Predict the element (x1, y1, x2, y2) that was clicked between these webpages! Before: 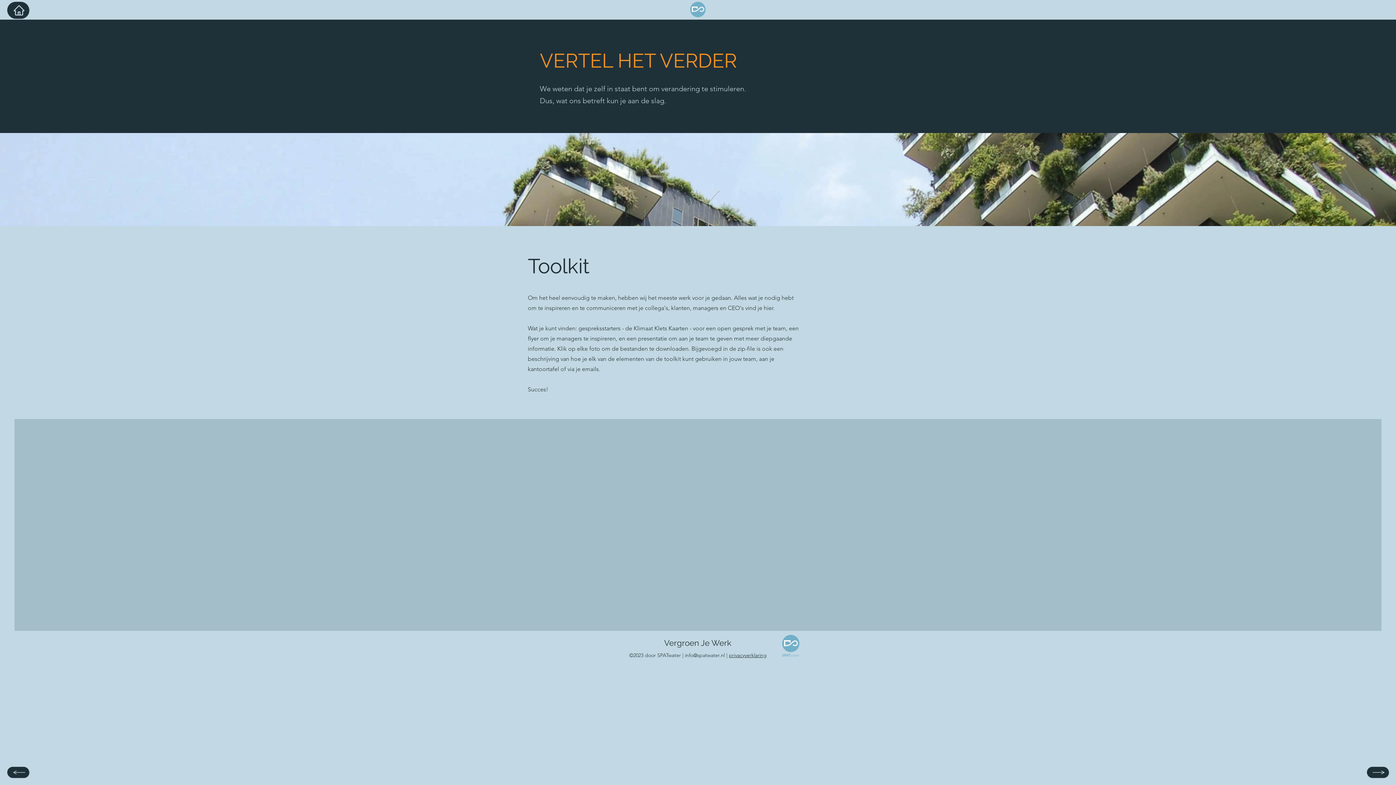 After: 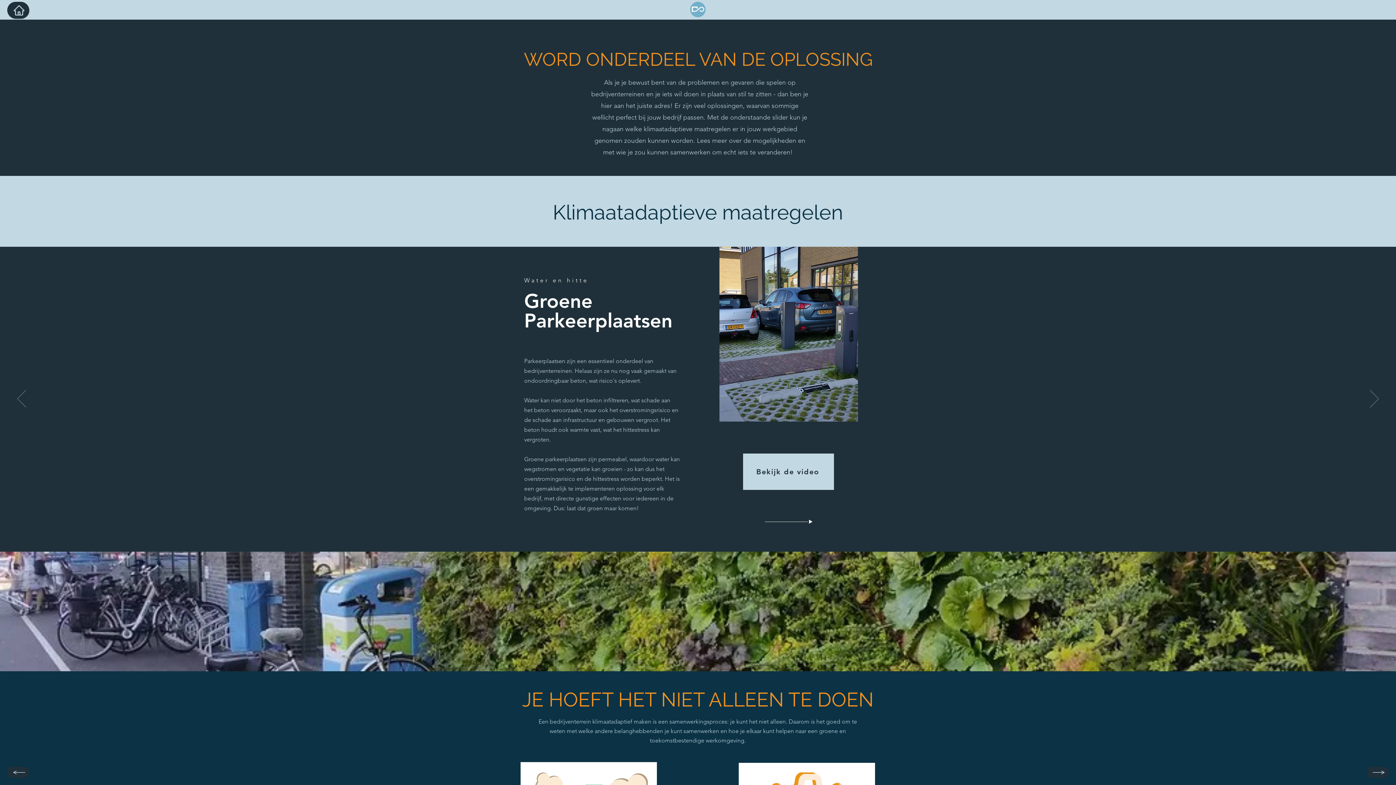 Action: bbox: (7, 767, 29, 778)